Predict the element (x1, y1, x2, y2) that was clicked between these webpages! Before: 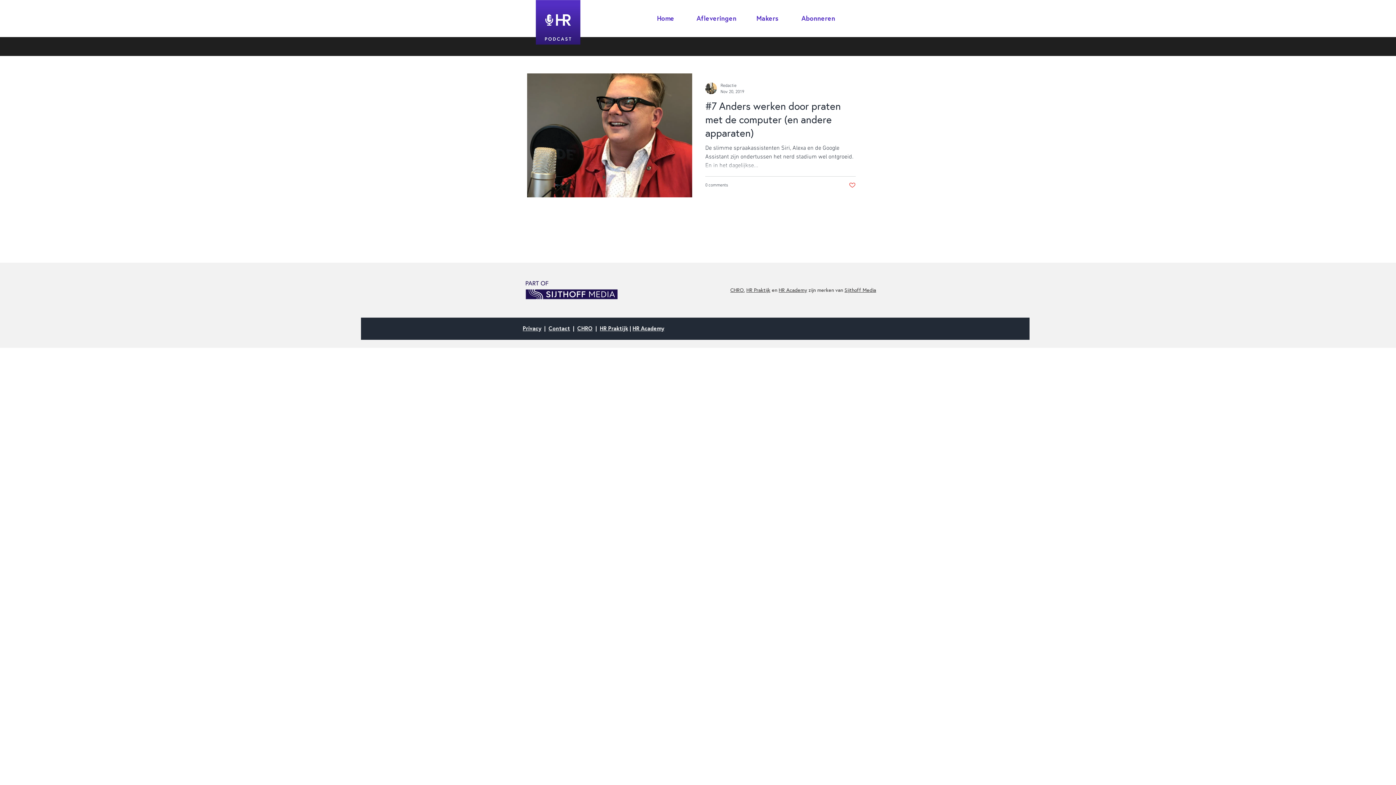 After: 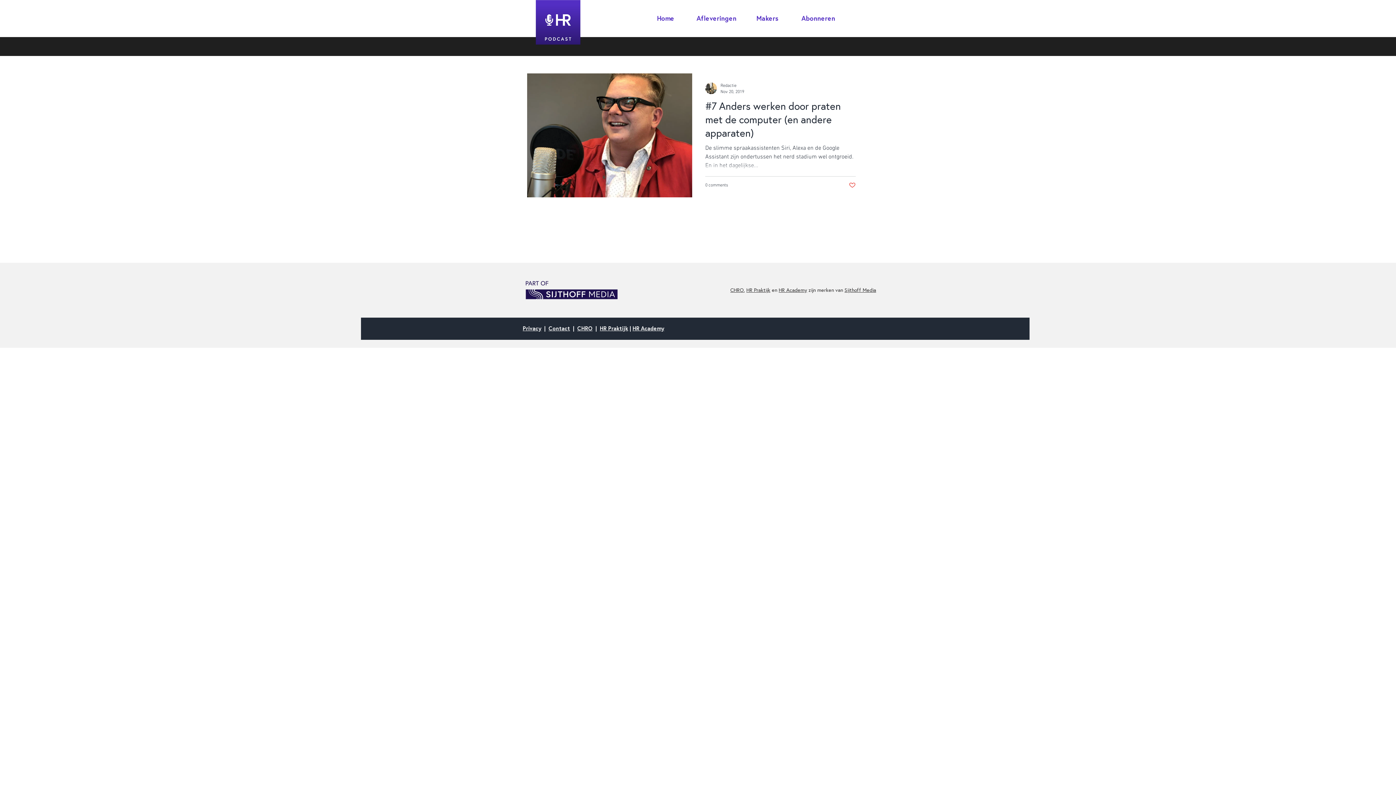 Action: bbox: (849, 181, 856, 188) label: Like post